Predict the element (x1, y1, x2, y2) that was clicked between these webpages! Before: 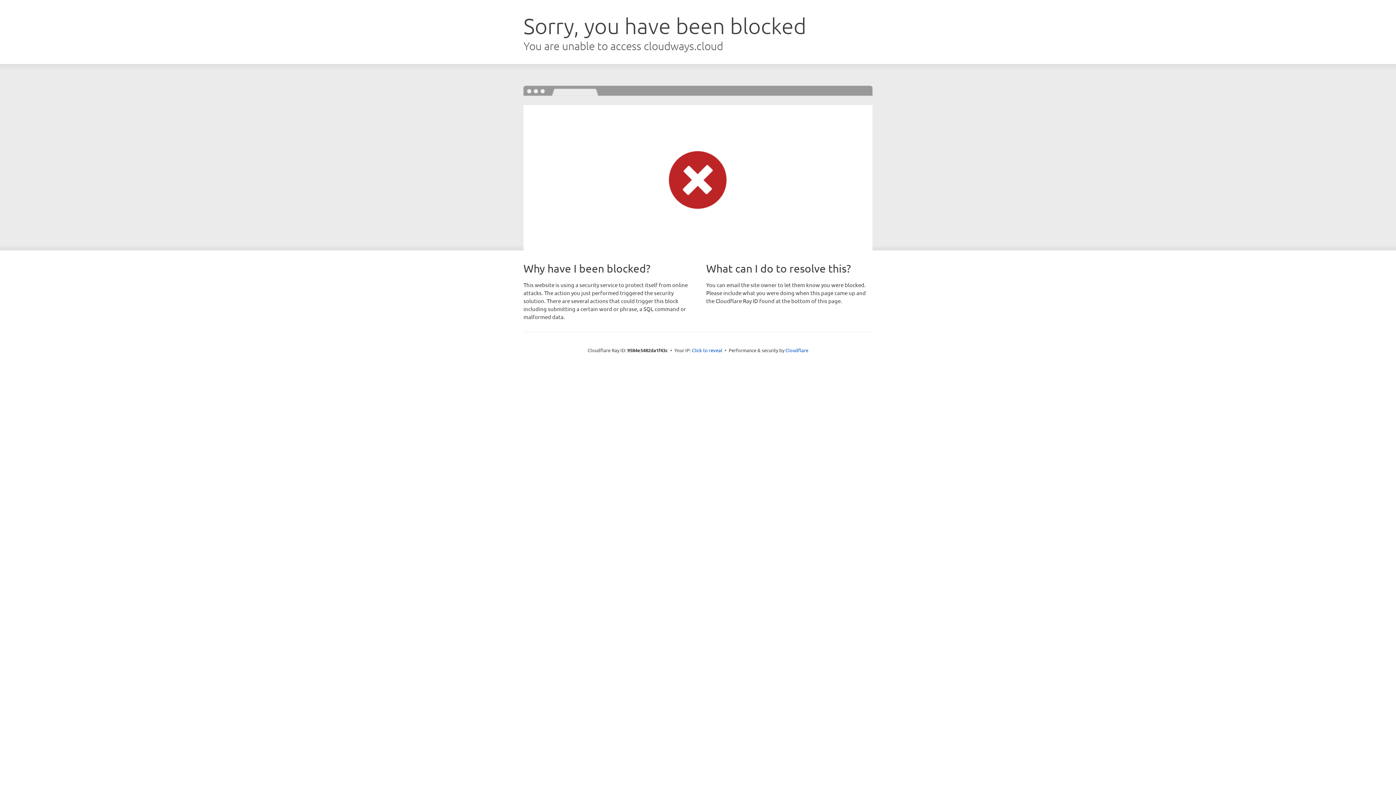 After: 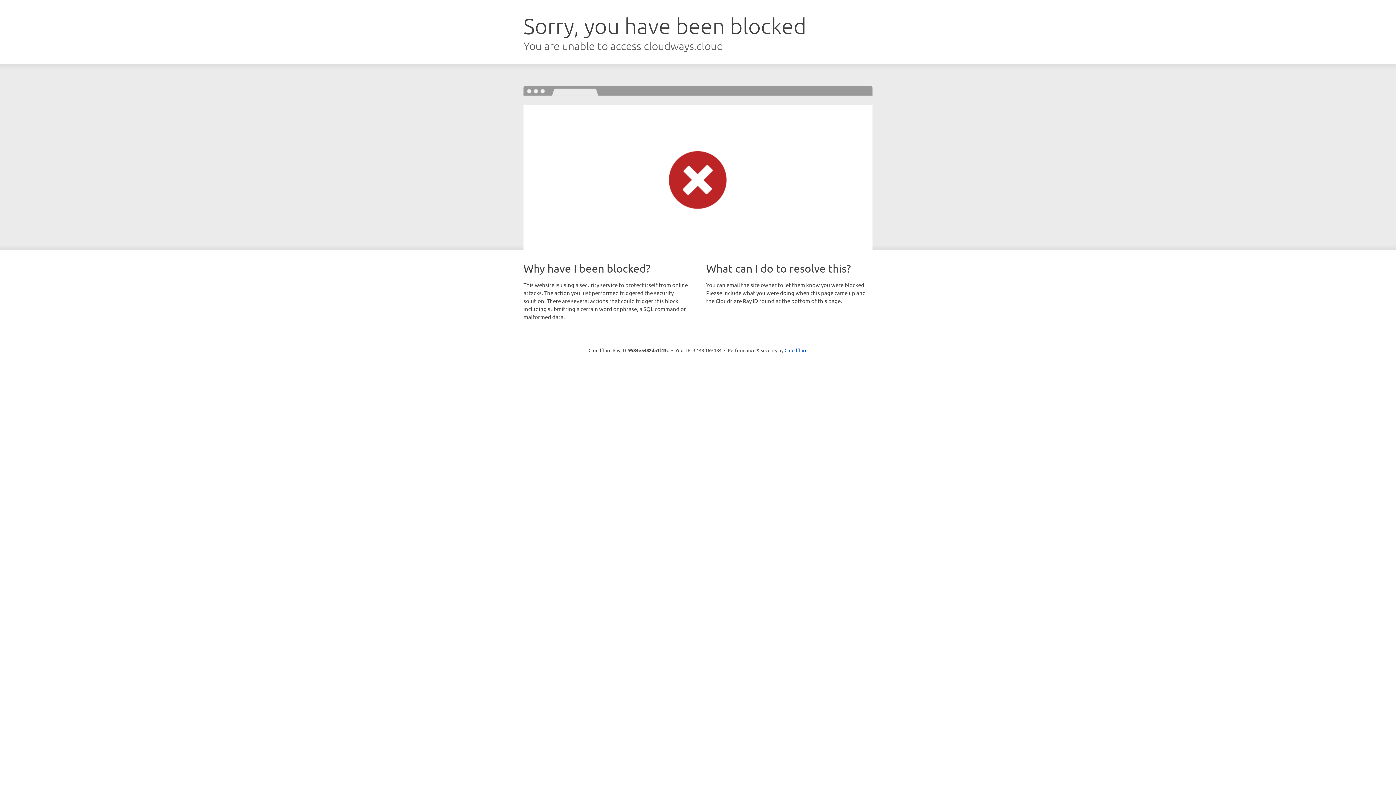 Action: label: Click to reveal bbox: (692, 346, 722, 353)